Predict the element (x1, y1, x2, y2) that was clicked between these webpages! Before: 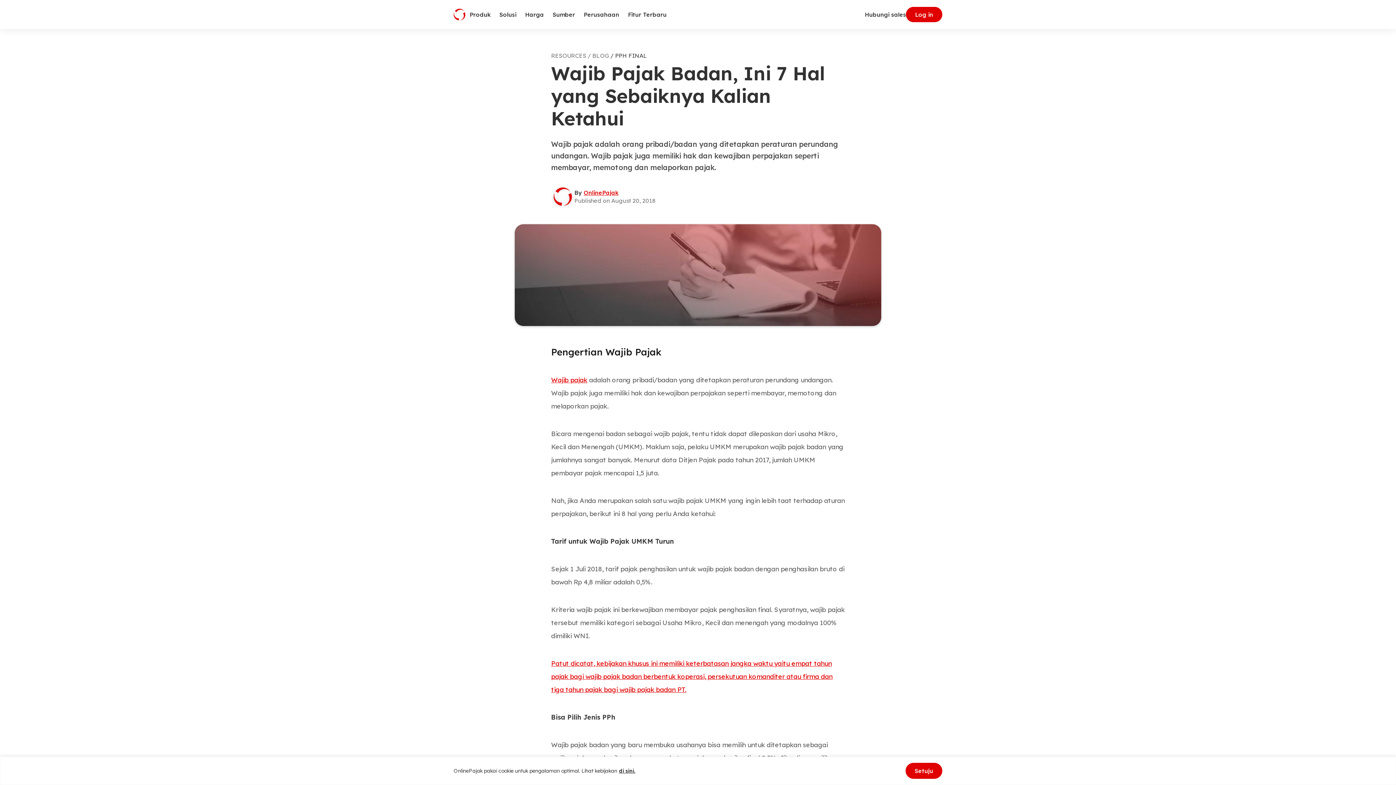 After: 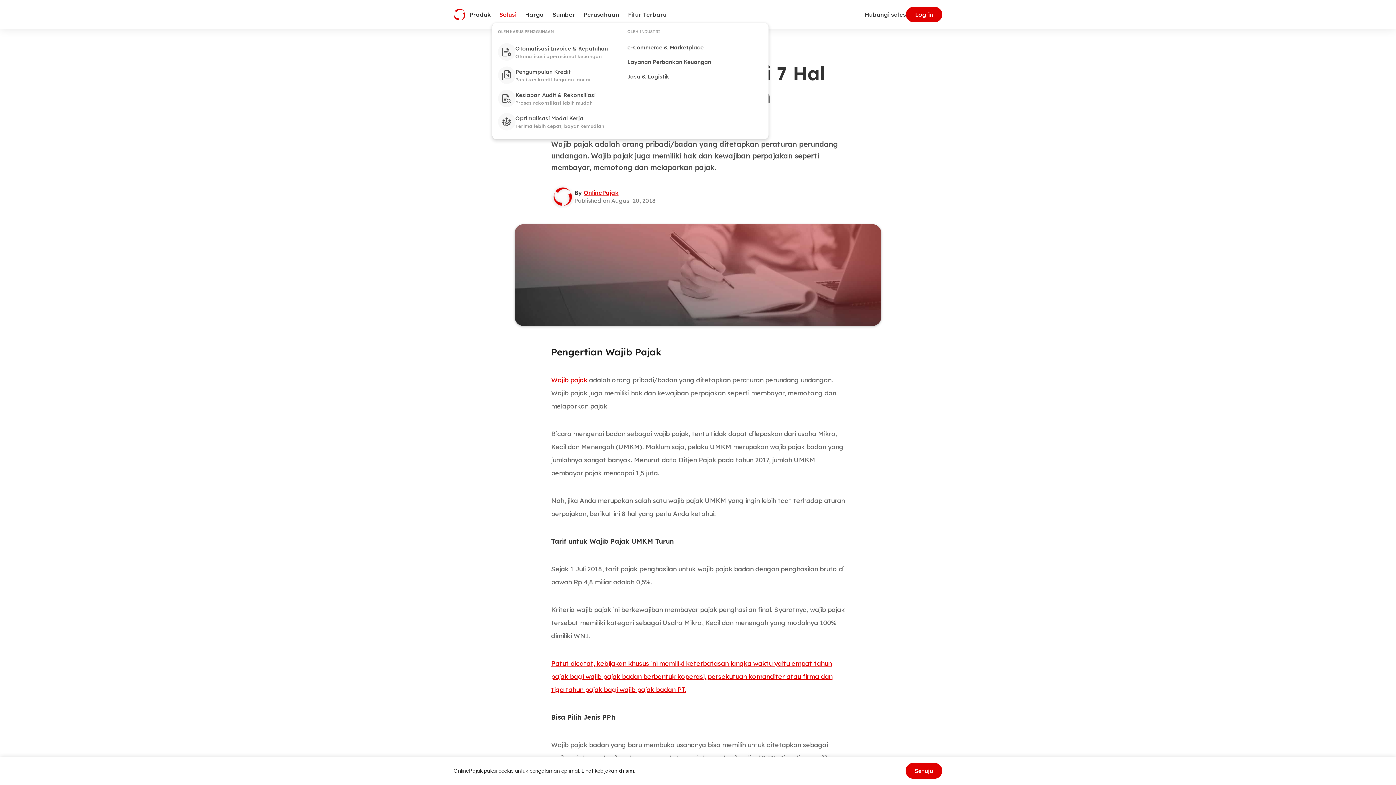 Action: label: Solusi bbox: (495, 6, 520, 22)